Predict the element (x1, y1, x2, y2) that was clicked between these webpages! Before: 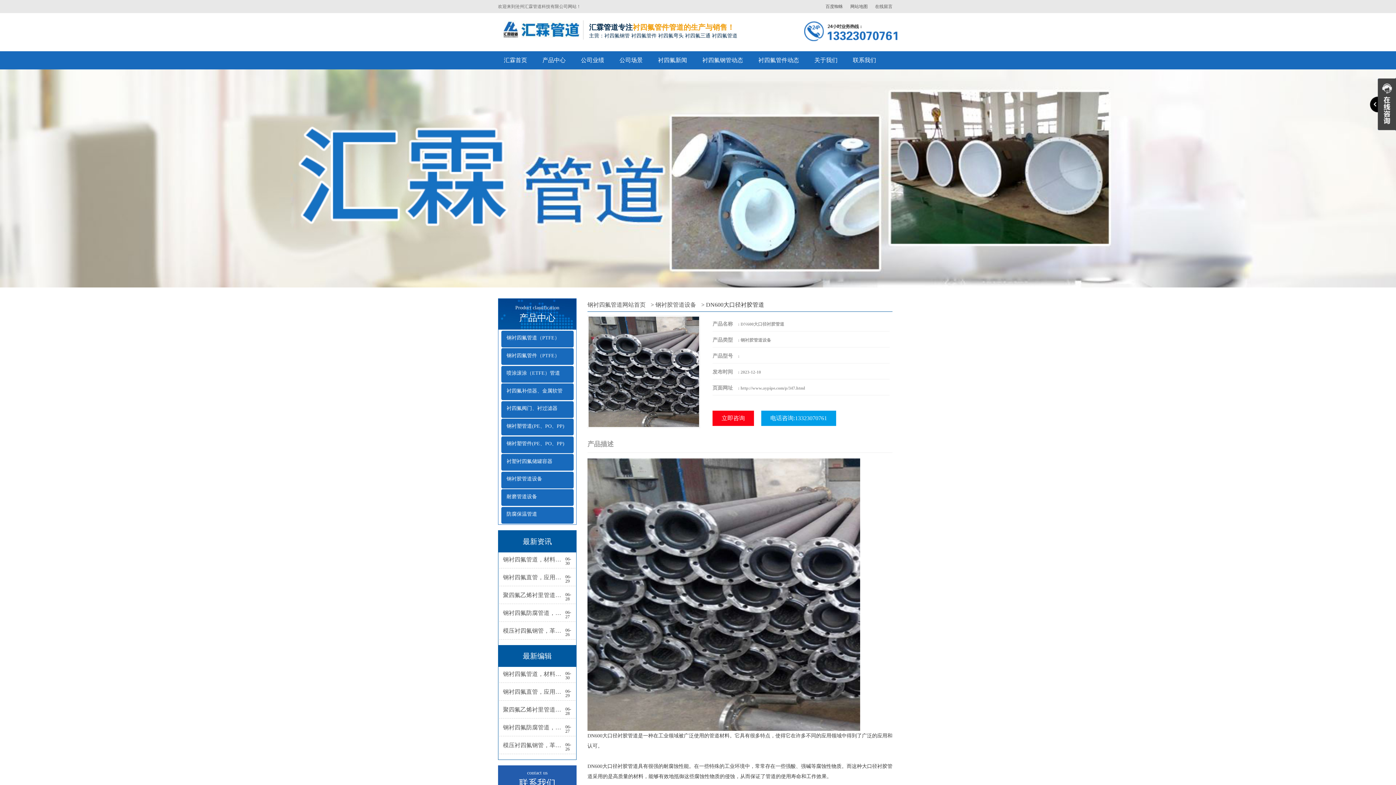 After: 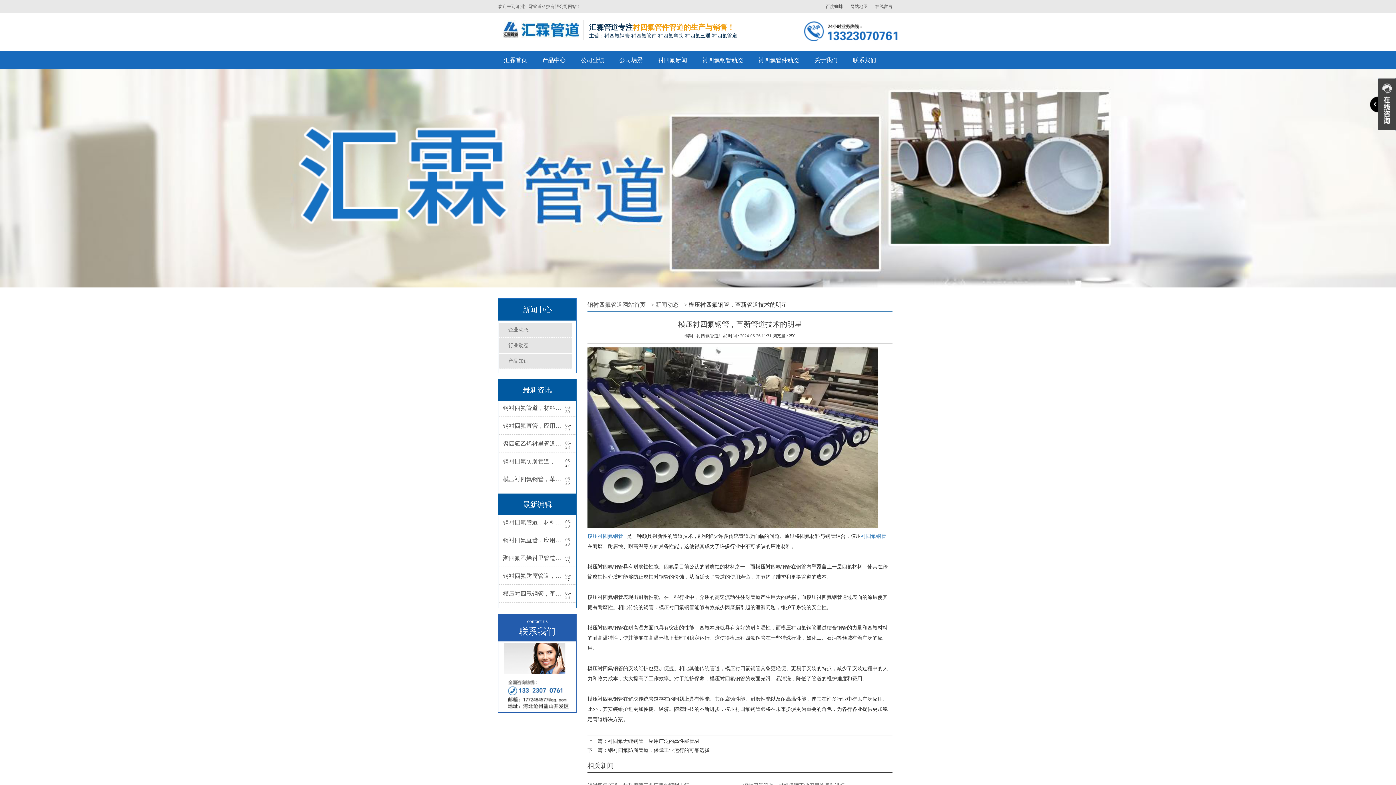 Action: label: 模压衬四氟钢管，革新管道技术的明星 bbox: (499, 742, 561, 748)